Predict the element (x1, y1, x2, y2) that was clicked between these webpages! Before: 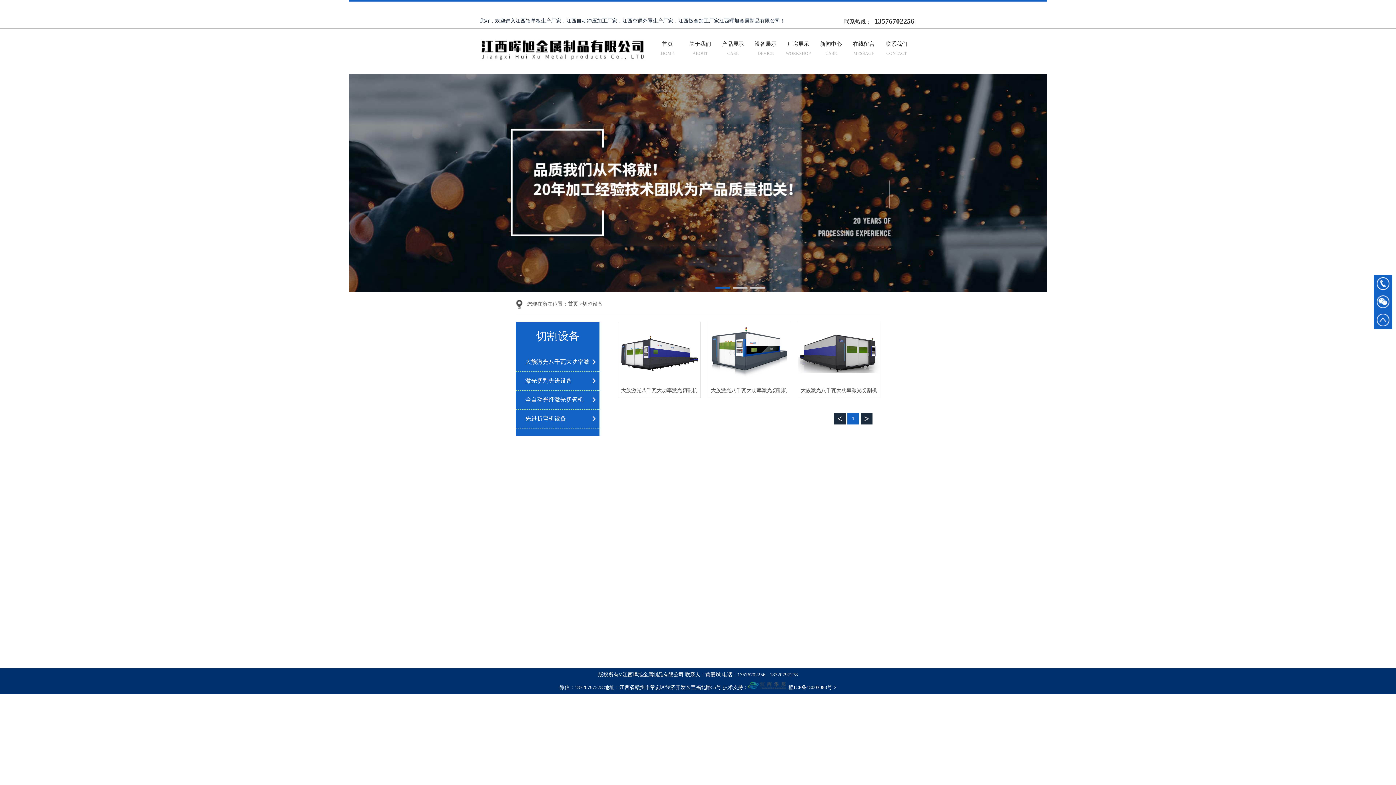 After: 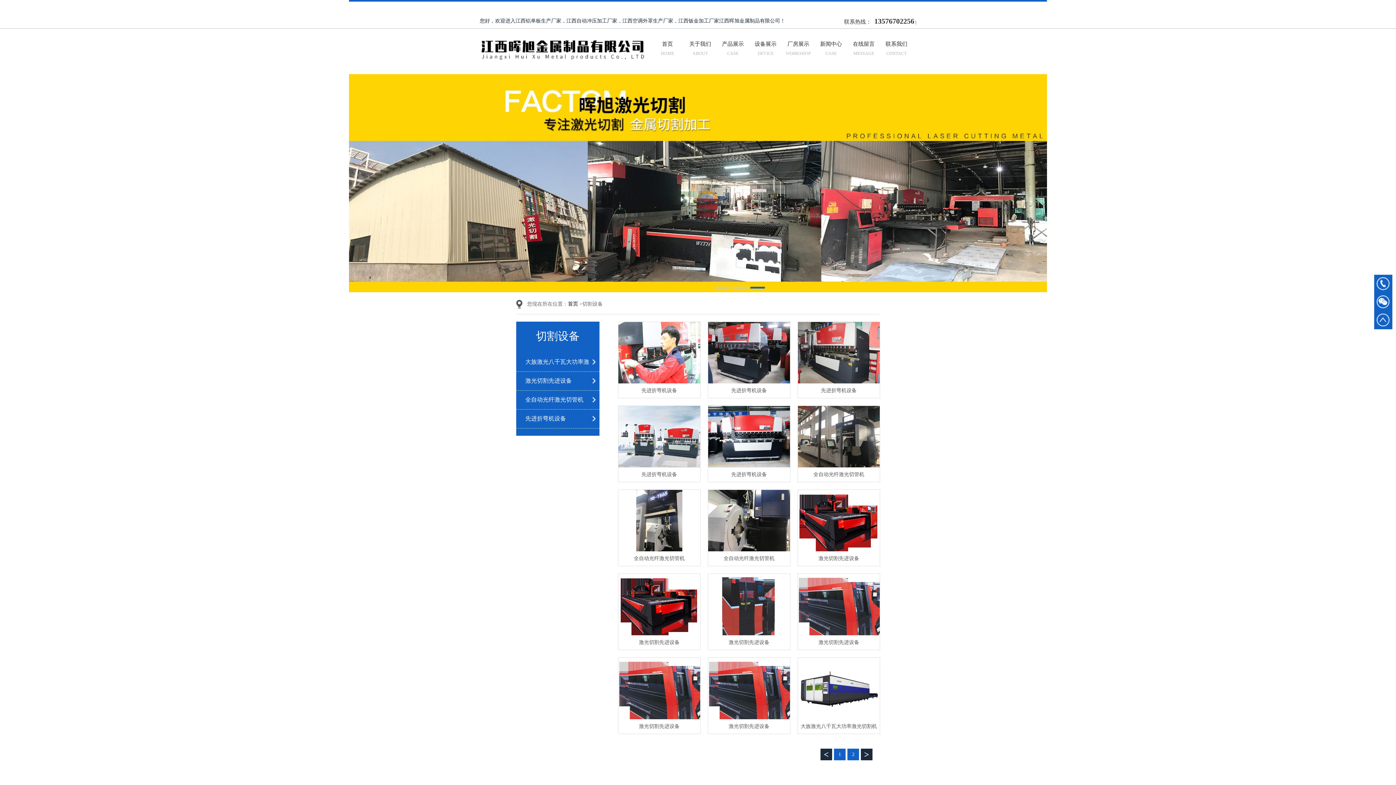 Action: bbox: (750, 29, 780, 77) label: 设备展示

DEVICE